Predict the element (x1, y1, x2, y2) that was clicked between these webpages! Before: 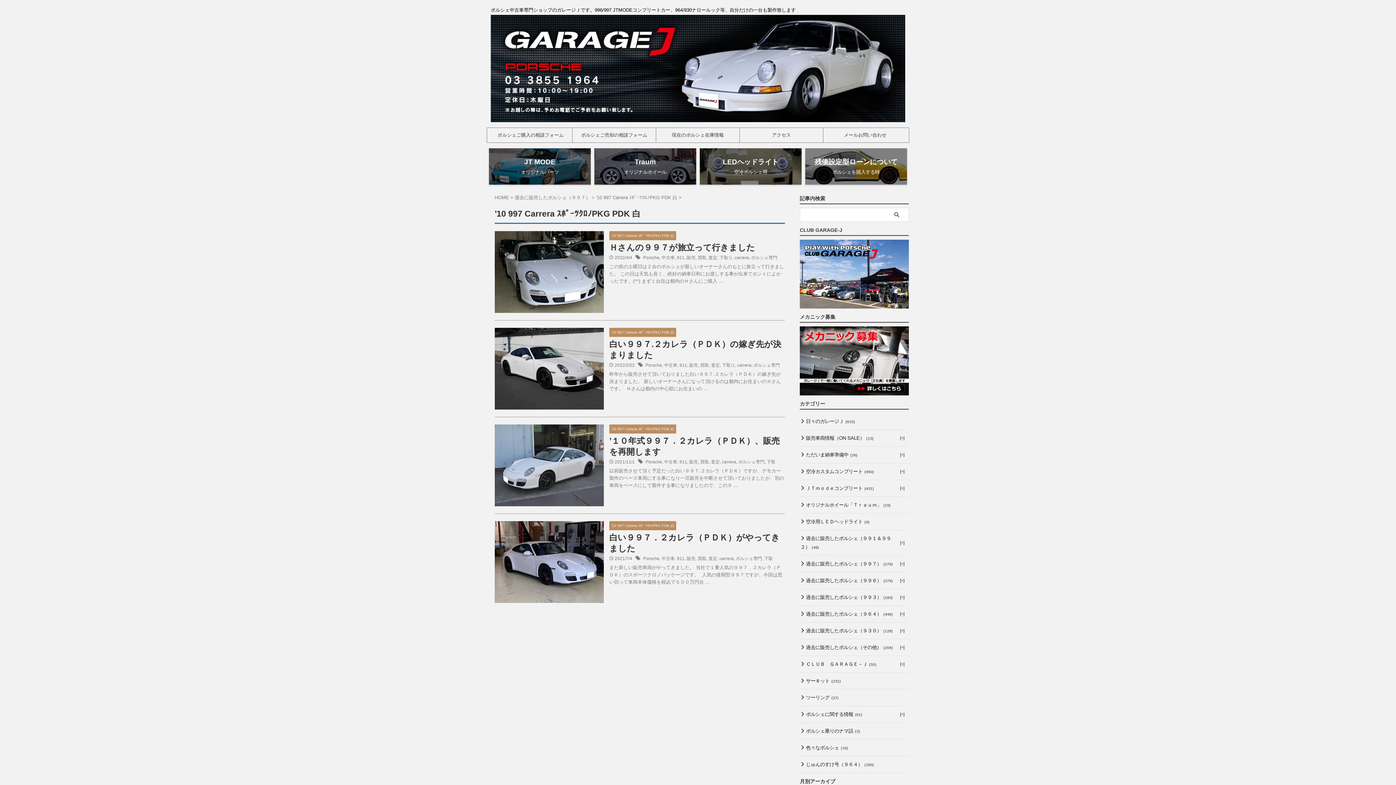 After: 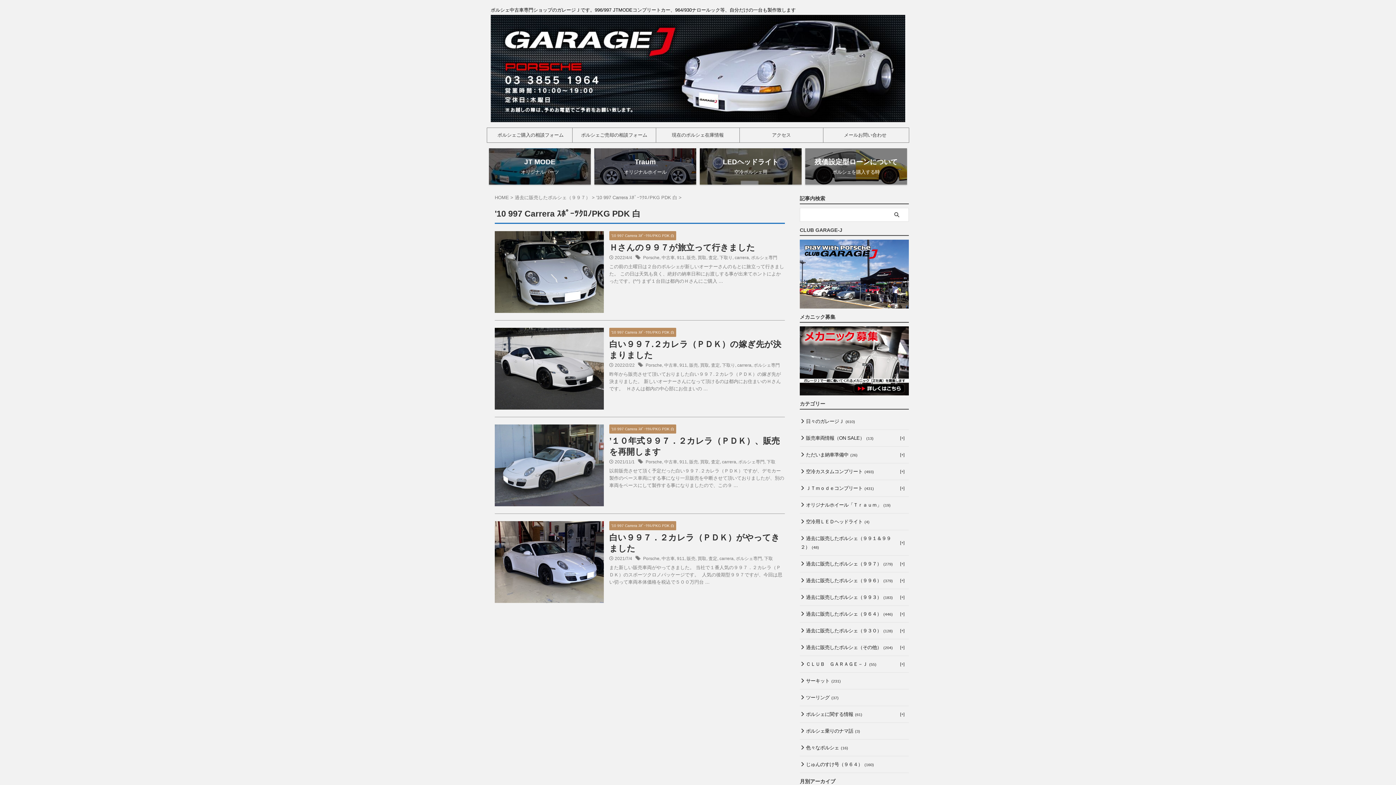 Action: label: '10 997 Carrera ｽﾎﾟｰﾂｸﾛﾉPKG PDK 白 bbox: (609, 233, 676, 238)